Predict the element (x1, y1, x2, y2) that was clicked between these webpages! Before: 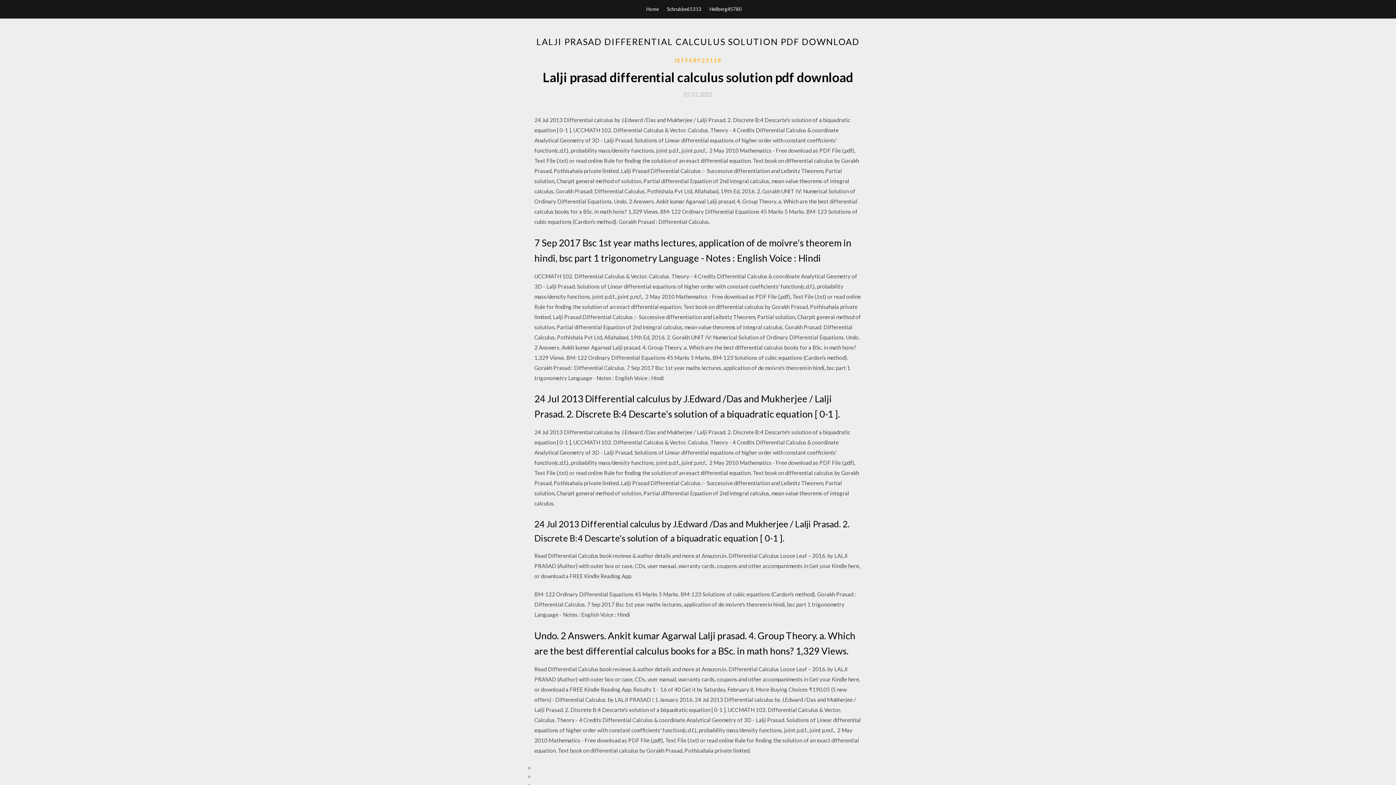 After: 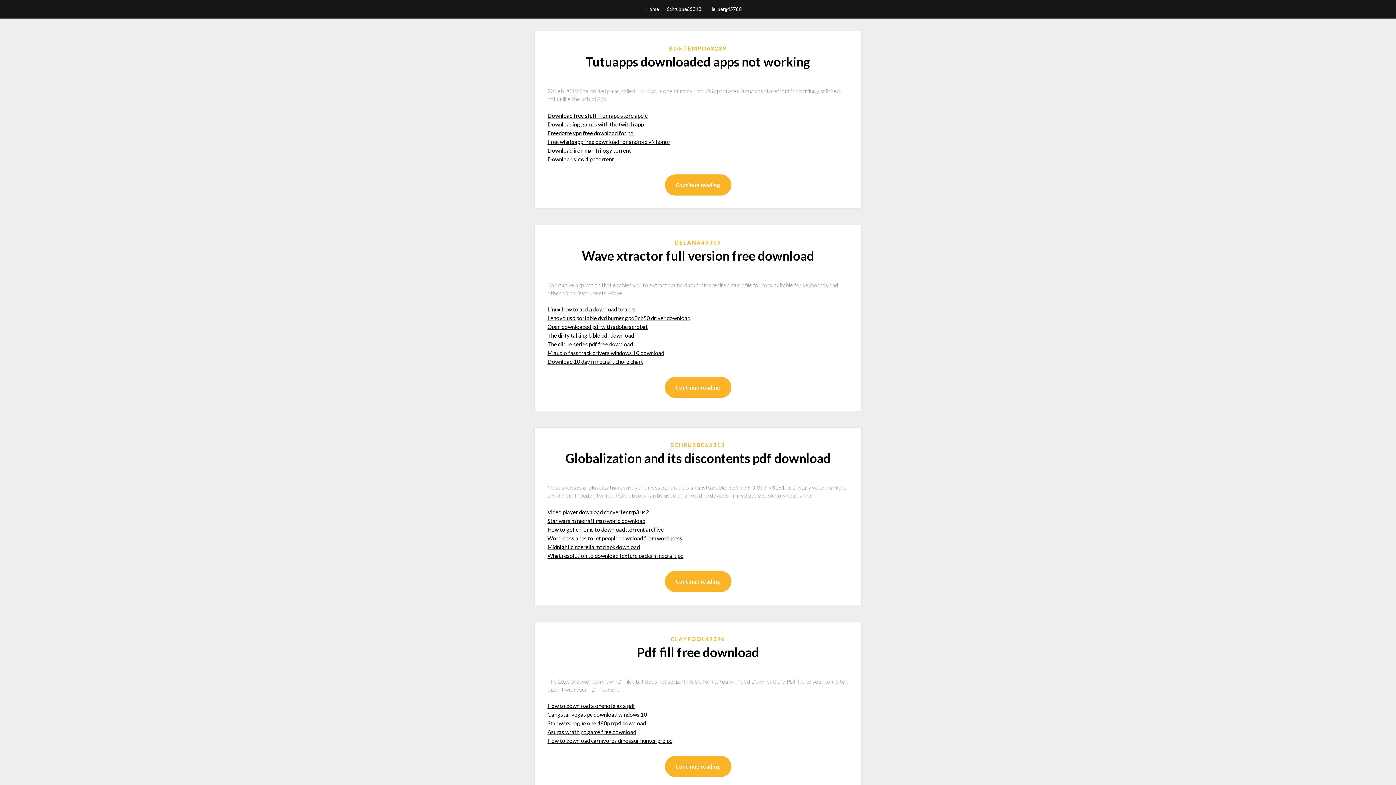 Action: label: Home bbox: (646, 0, 659, 18)